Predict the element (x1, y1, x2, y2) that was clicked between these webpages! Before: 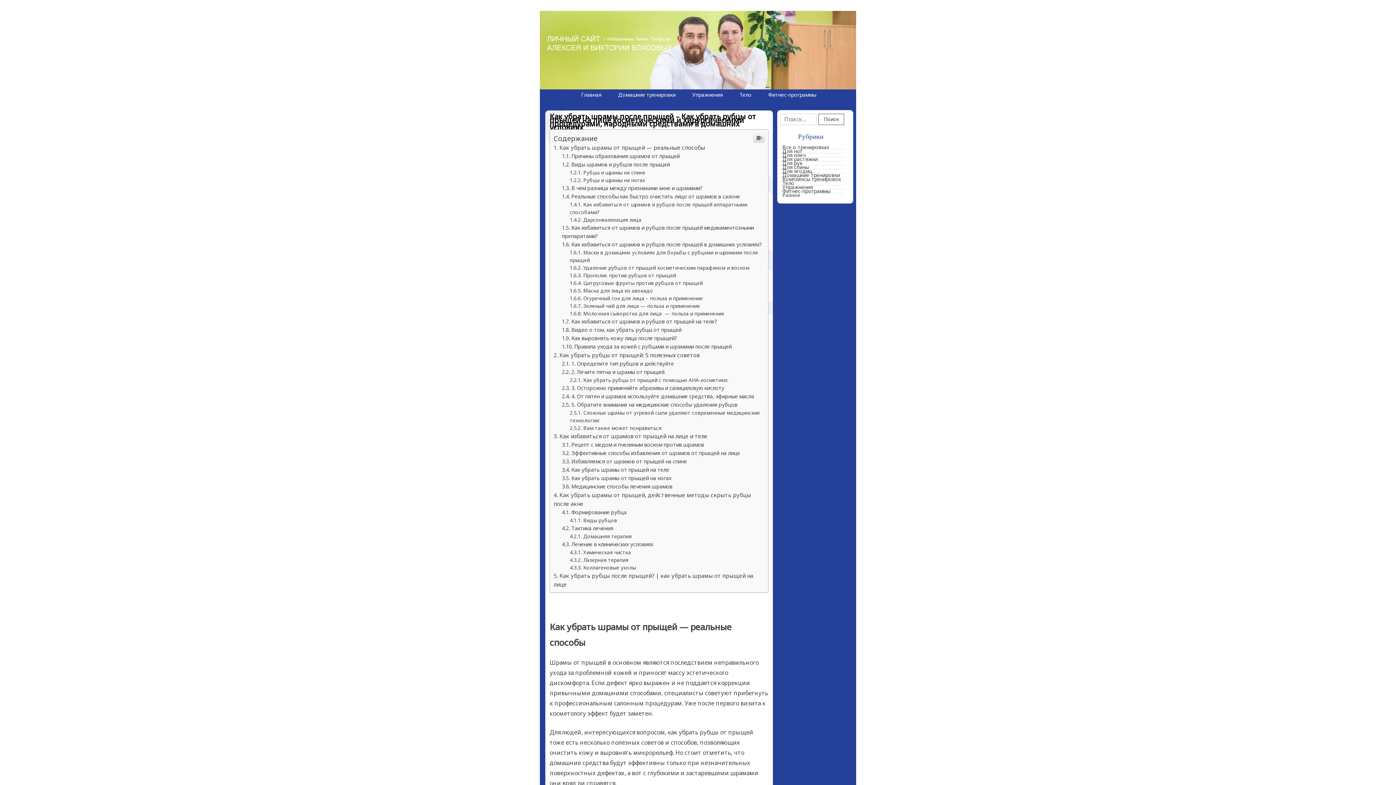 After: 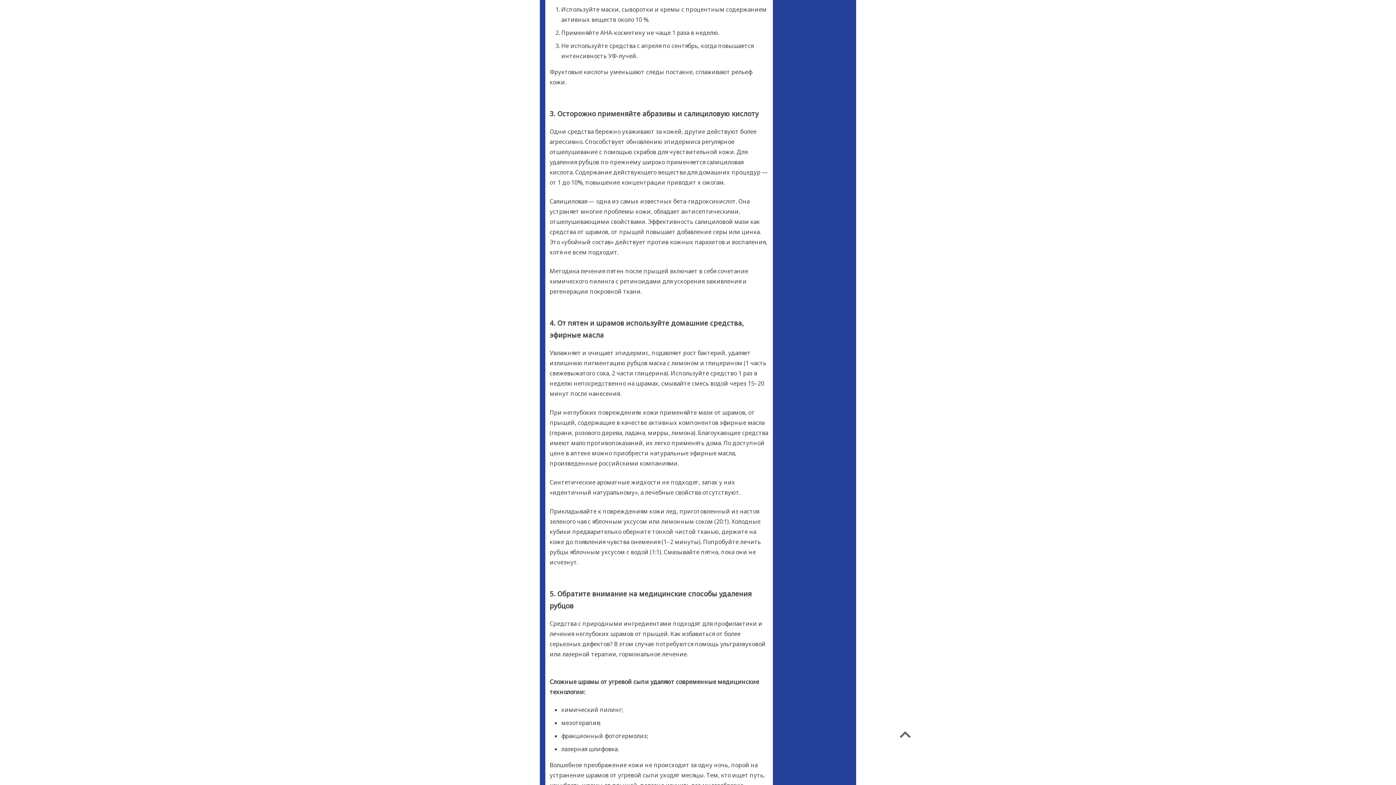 Action: bbox: (562, 768, 664, 775) label: 2. Лечите пятна и шрамы от прыщей